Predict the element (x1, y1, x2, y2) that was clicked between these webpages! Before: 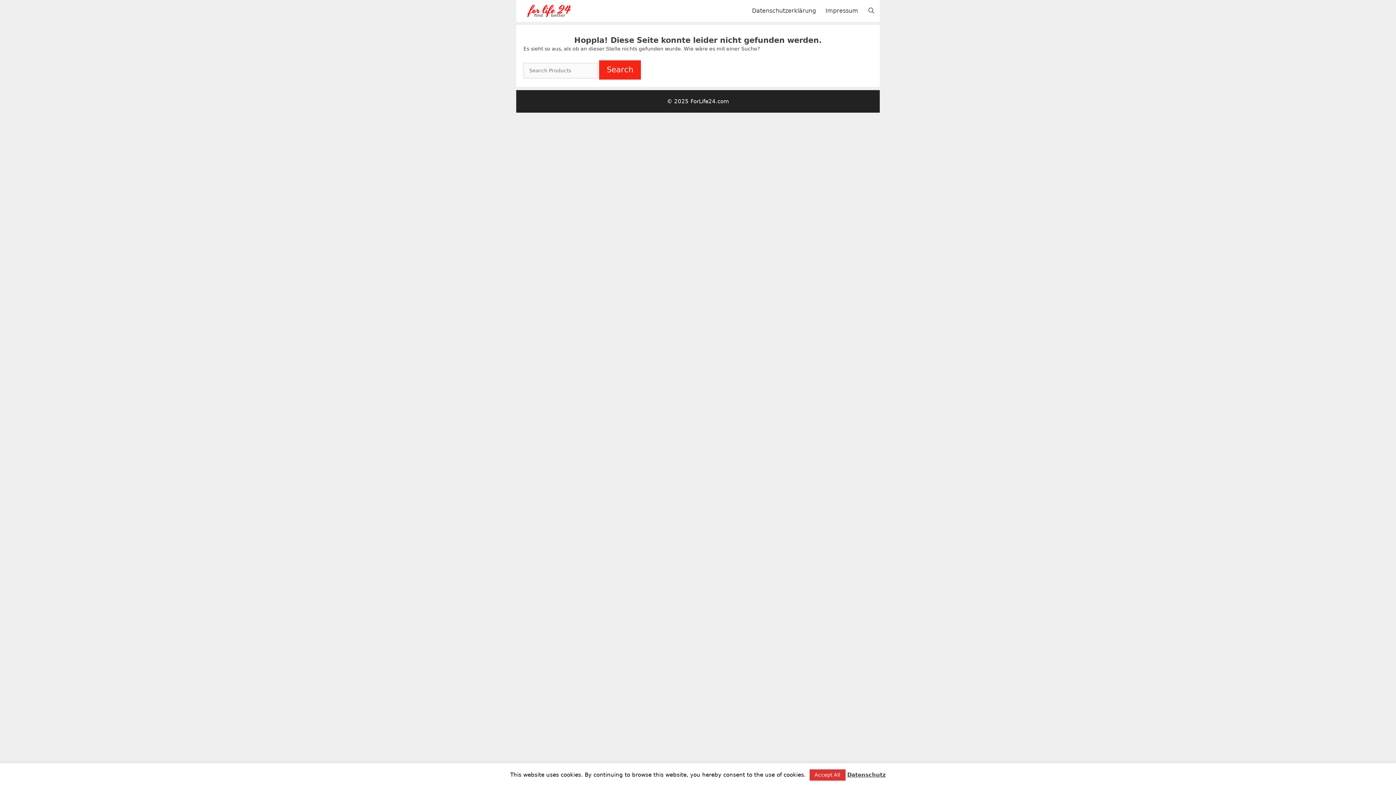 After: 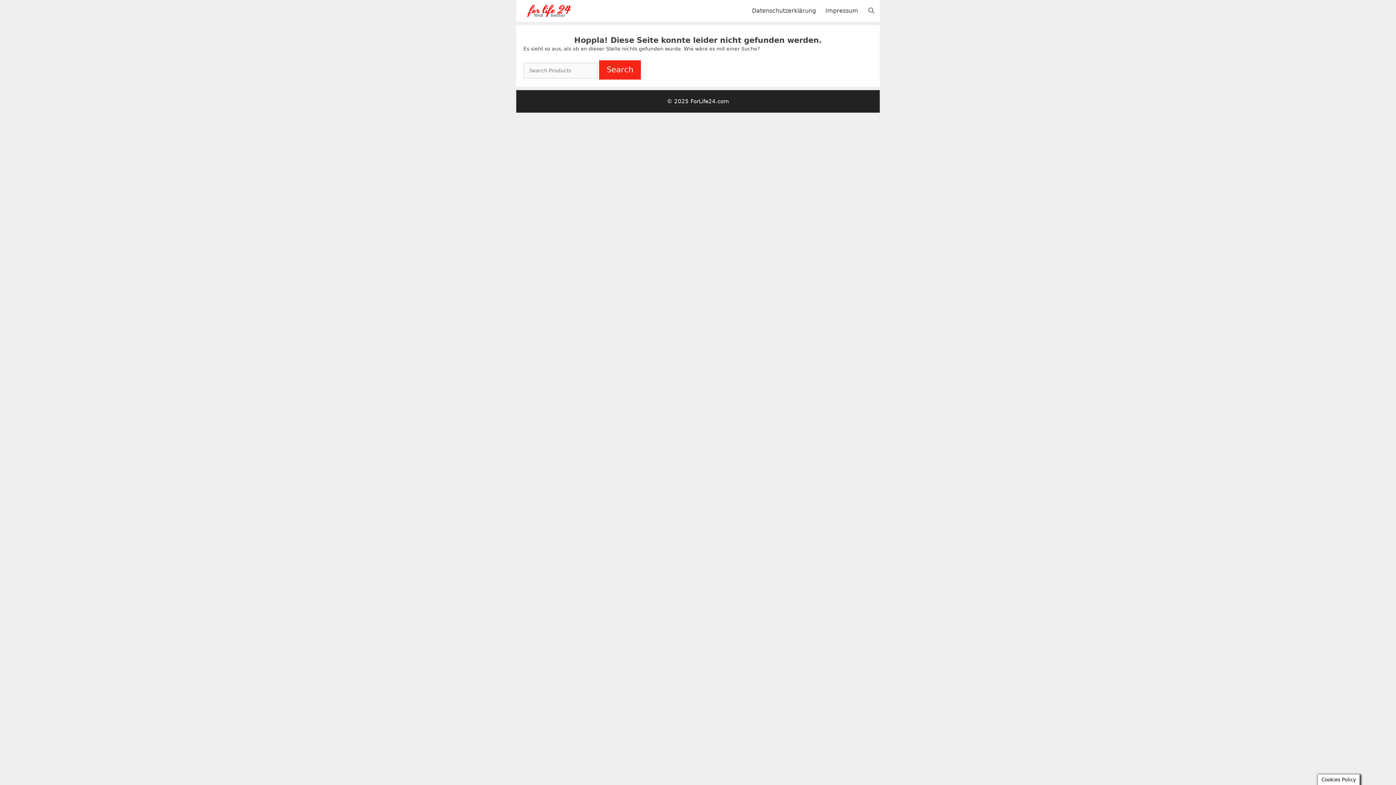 Action: bbox: (809, 769, 845, 781) label: Accept All